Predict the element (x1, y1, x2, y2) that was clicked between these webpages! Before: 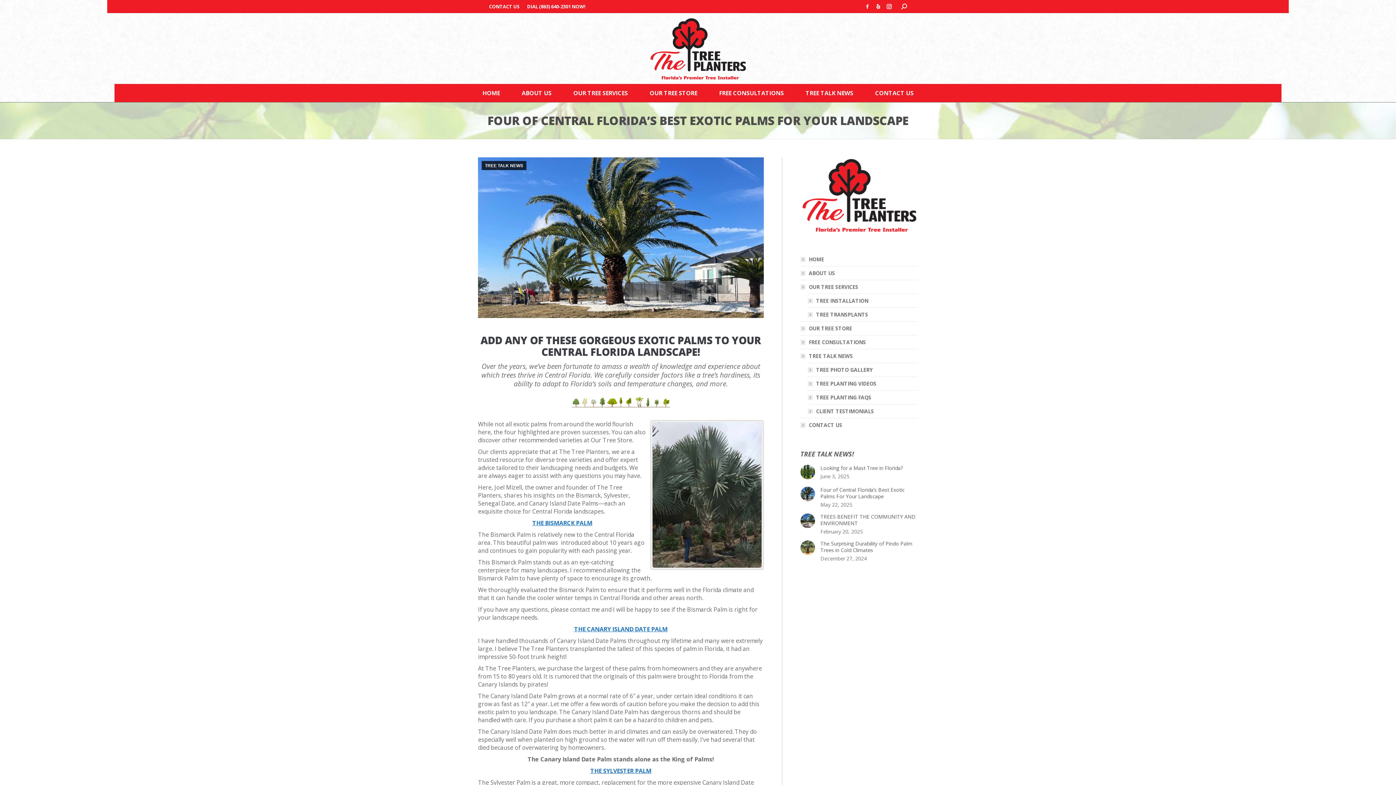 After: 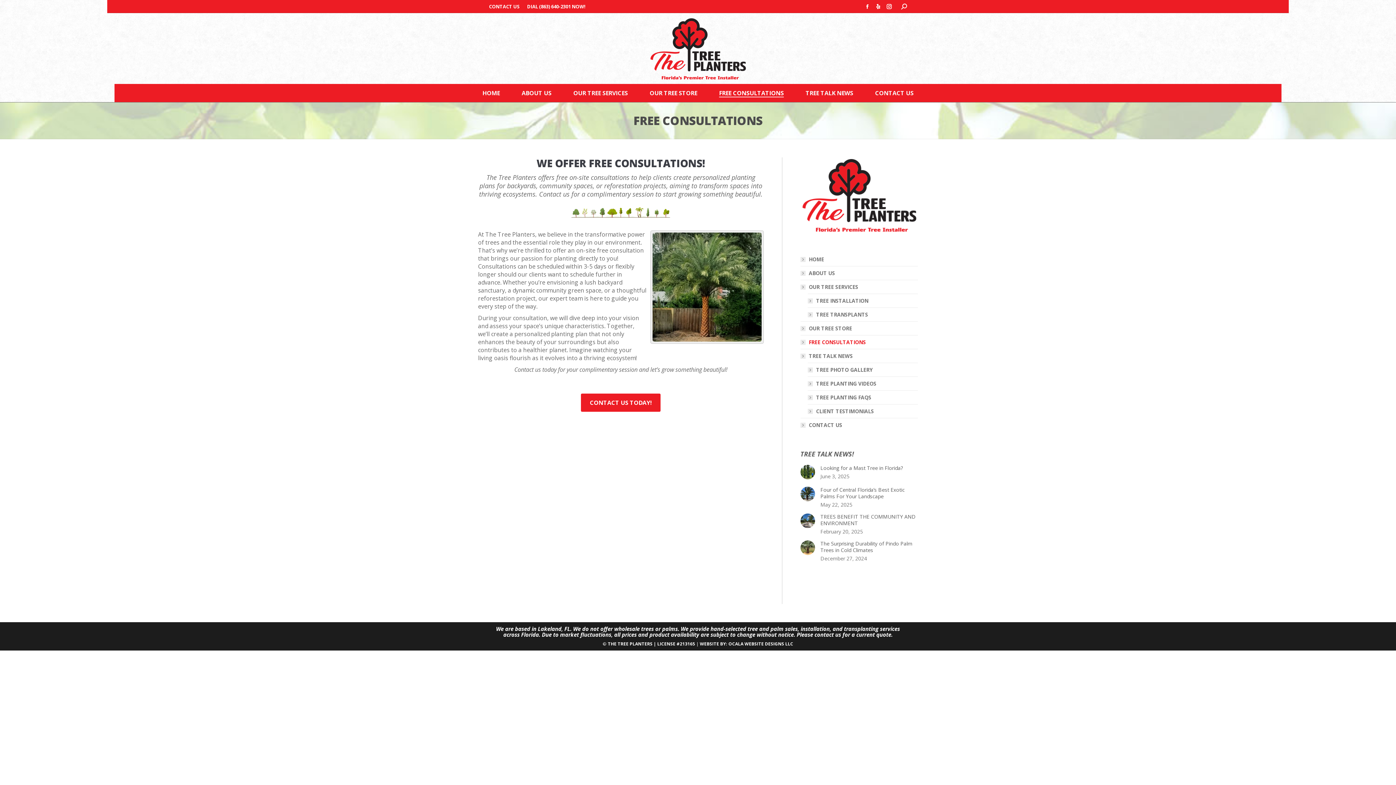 Action: bbox: (800, 339, 866, 345) label: FREE CONSULTATIONS